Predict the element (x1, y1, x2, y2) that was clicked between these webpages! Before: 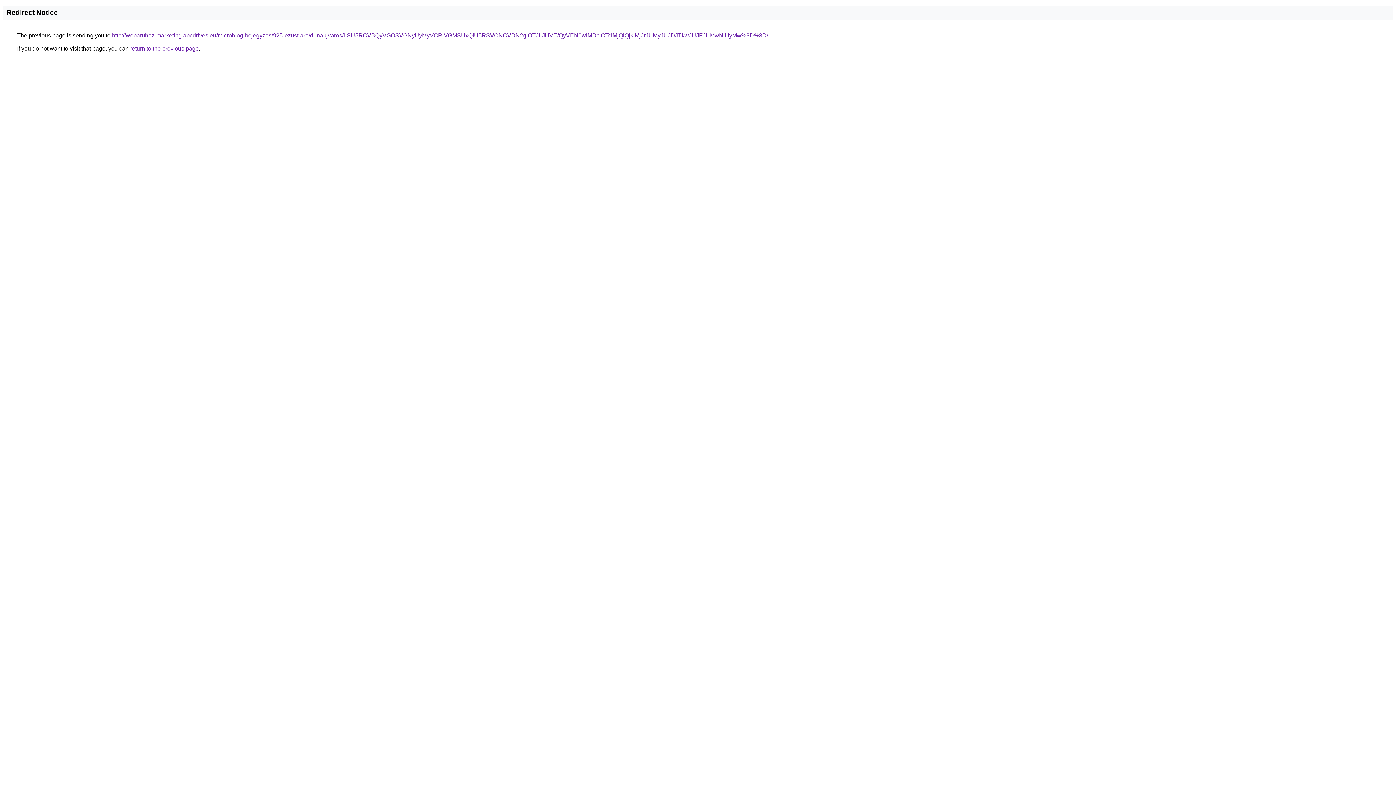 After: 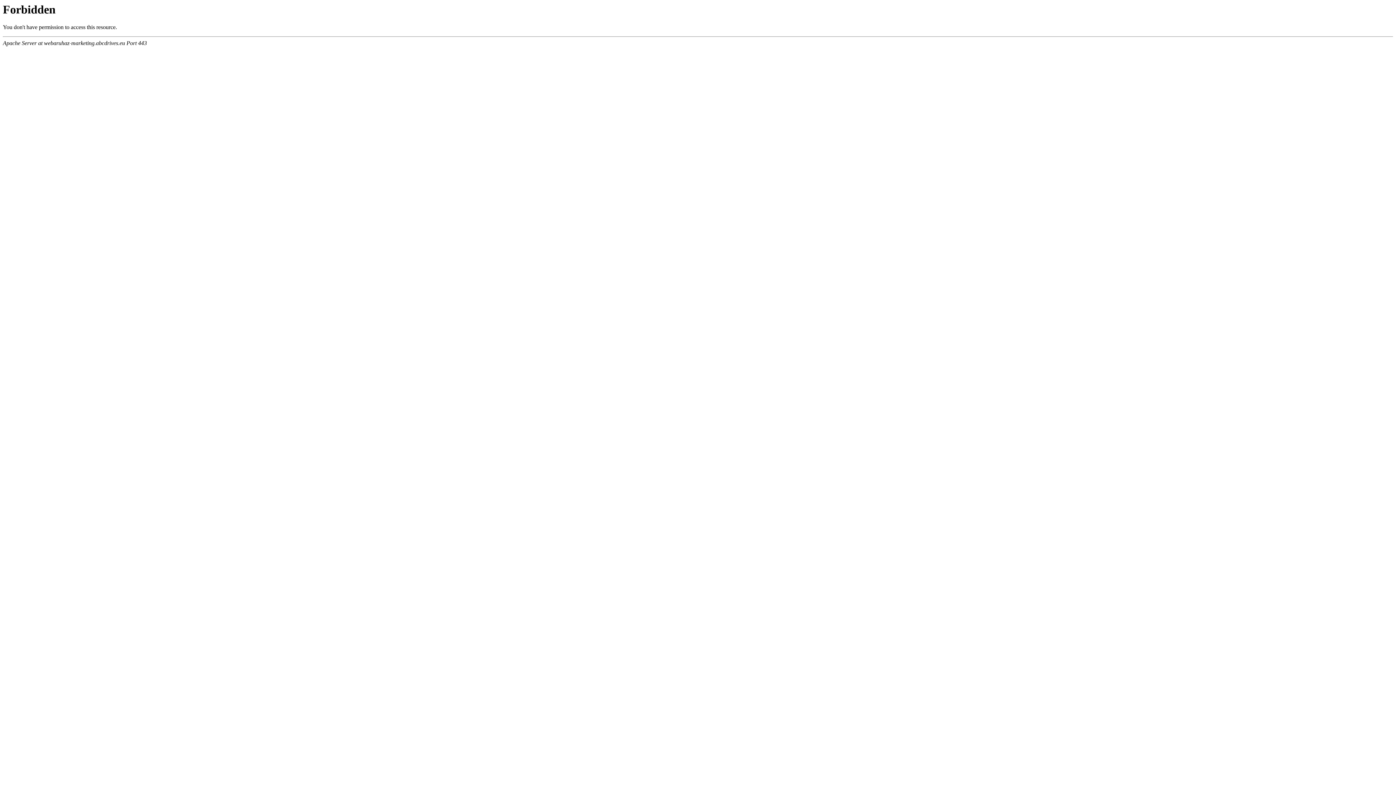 Action: label: http://webaruhaz-marketing.abcdrives.eu/microblog-bejegyzes/925-ezust-ara/dunaujvaros/LSU5RCVBQyVGOSVGNyUyMyVCRiVGMSUxQiU5RSVCNCVDN2glOTJLJUVE/QyVEN0wlMDclOTclMjQlQjklMjJrJUMyJUJDJTkwJUJFJUMwNiUyMw%3D%3D/ bbox: (112, 32, 768, 38)